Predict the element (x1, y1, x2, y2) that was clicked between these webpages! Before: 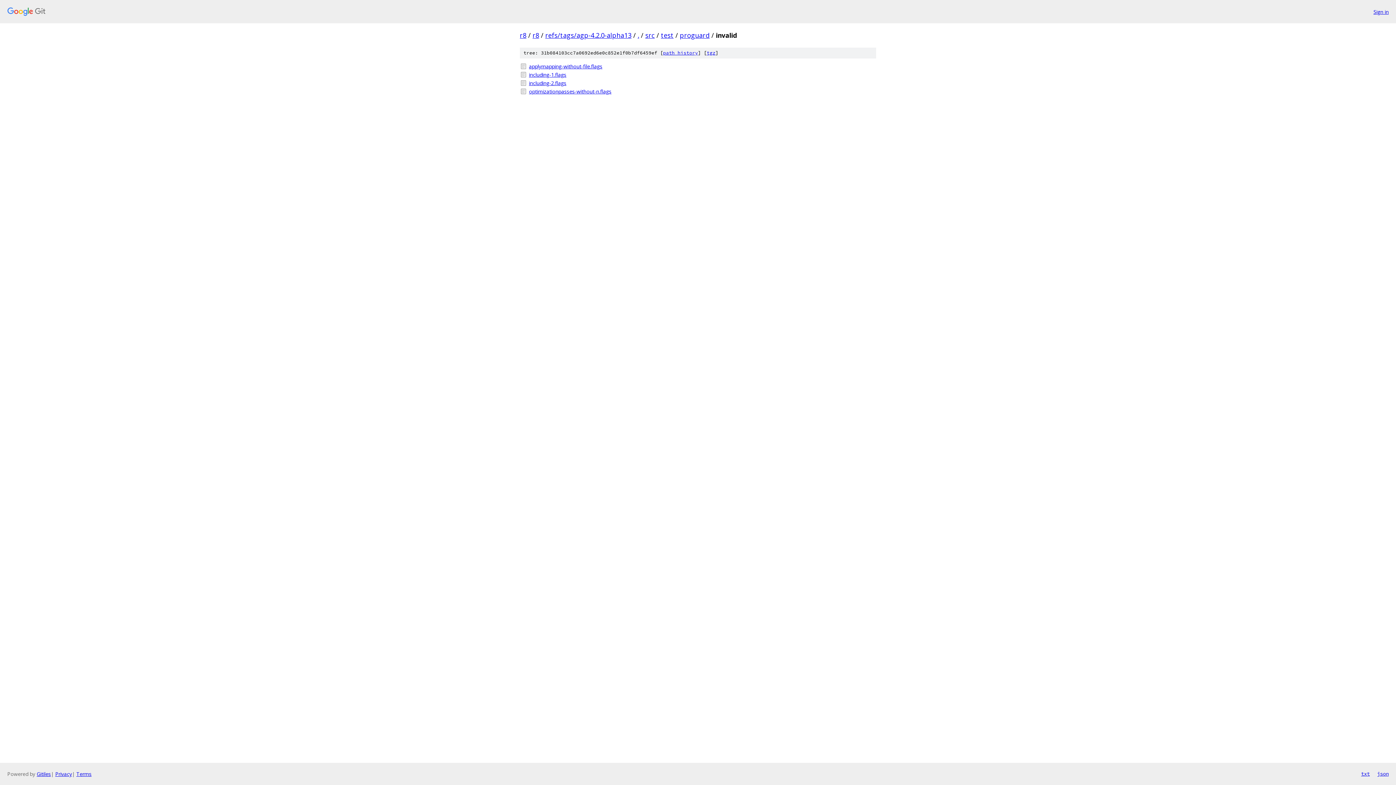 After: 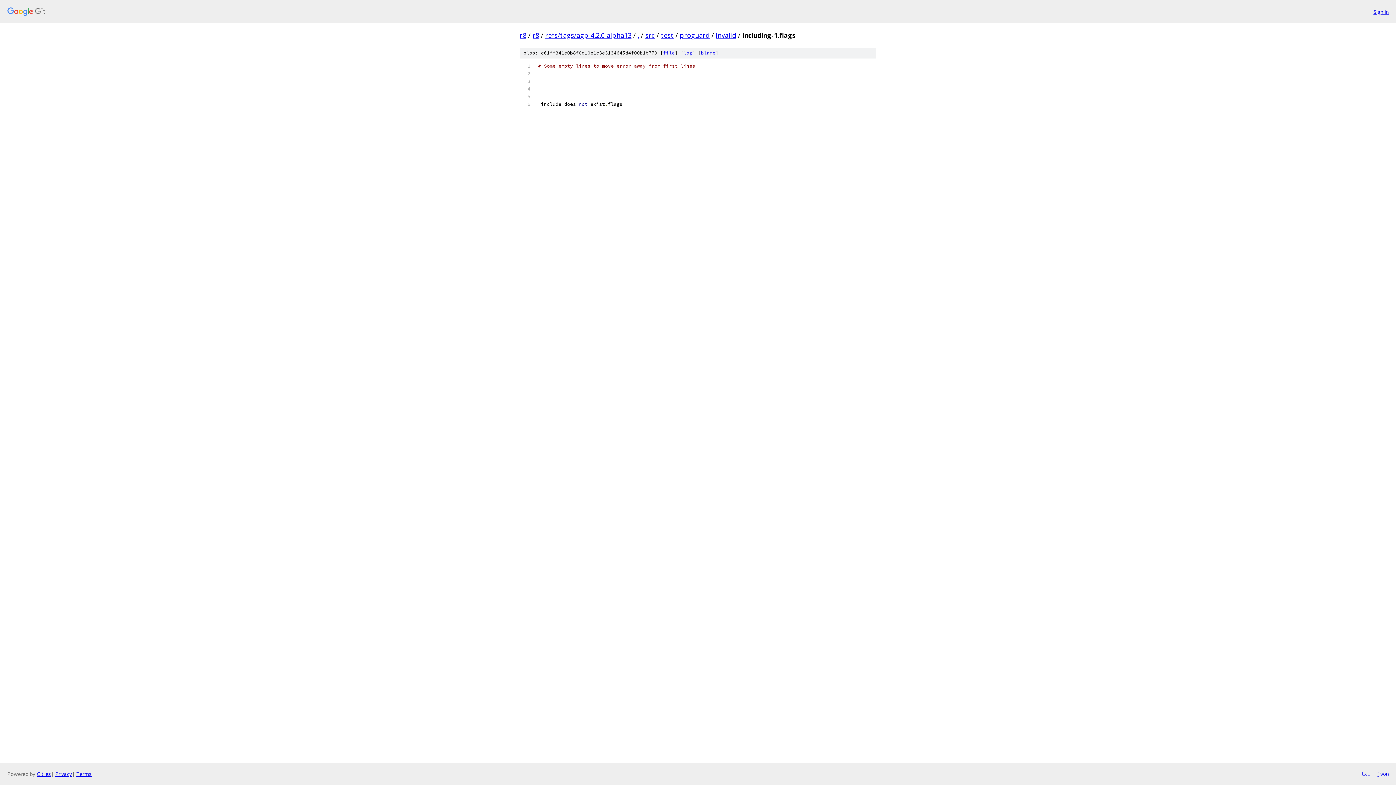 Action: bbox: (529, 70, 876, 78) label: including-1.flags